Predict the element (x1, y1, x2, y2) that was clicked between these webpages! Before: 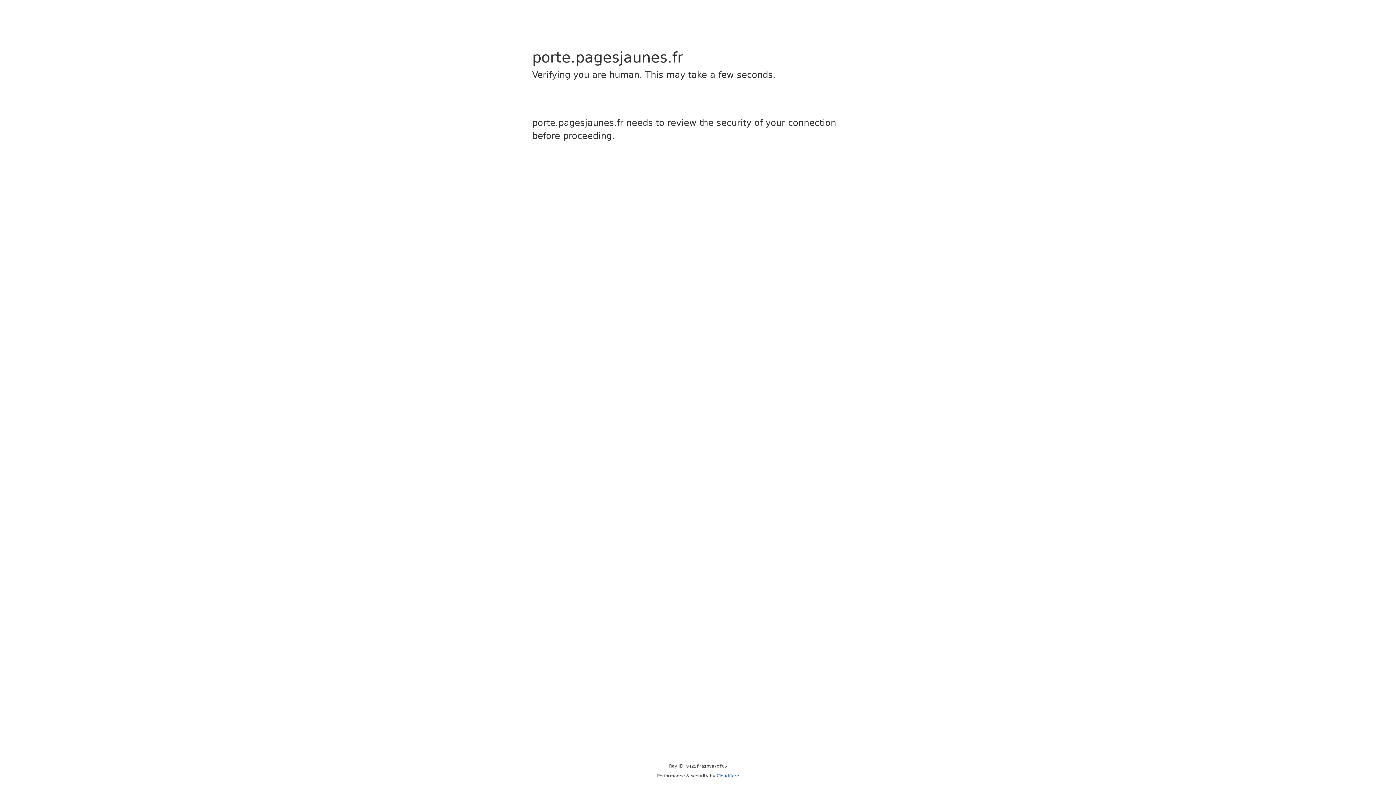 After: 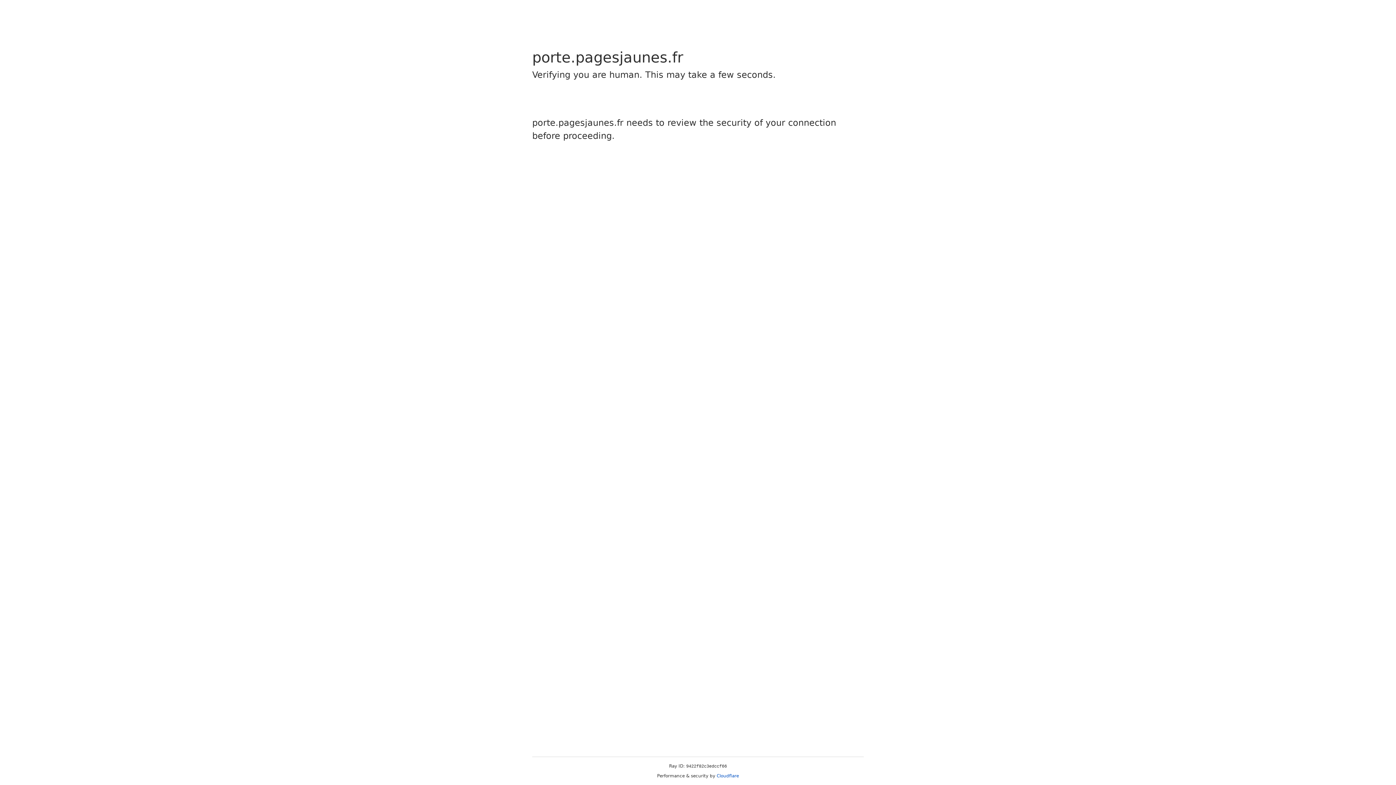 Action: label: Cloudflare bbox: (716, 773, 739, 778)